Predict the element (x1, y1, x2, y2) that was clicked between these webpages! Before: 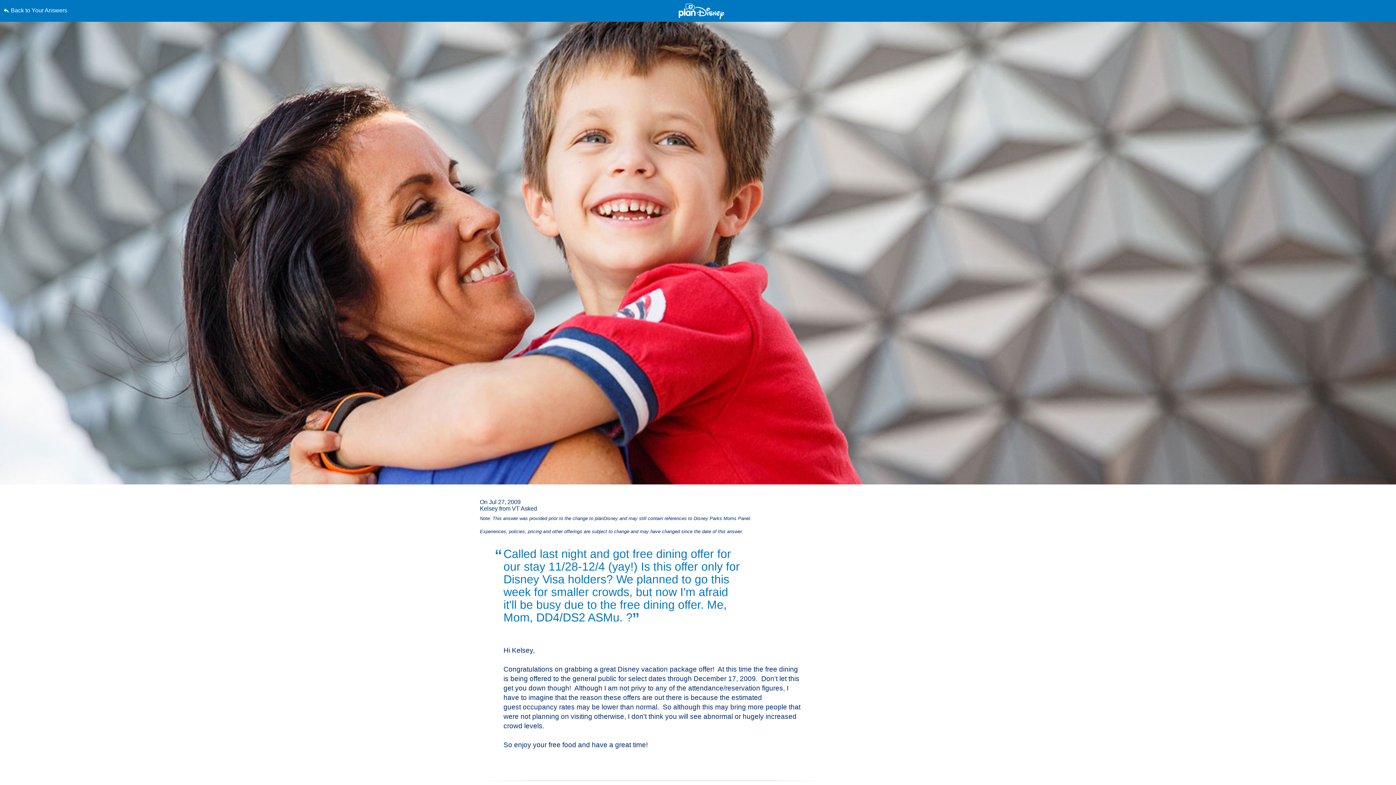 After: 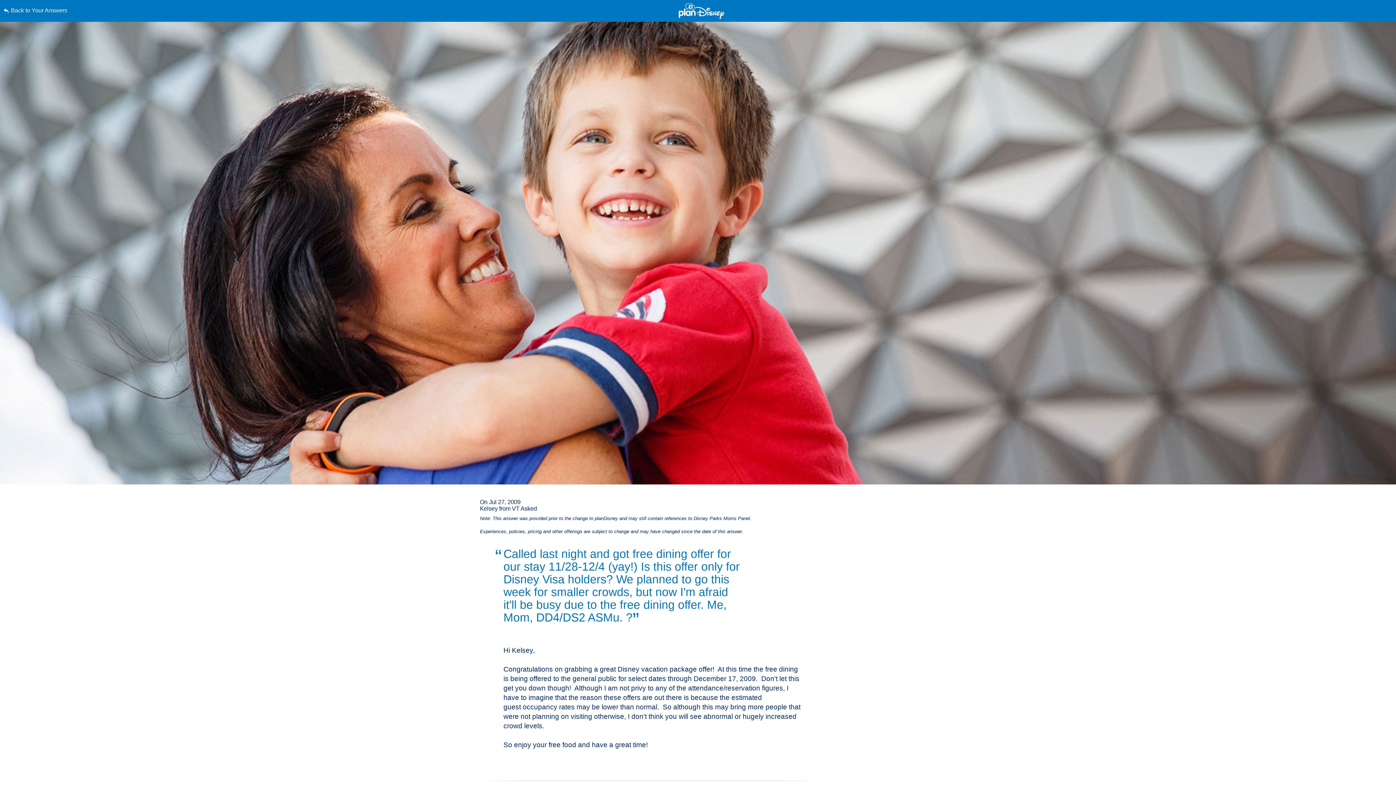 Action: label: Skip to content bbox: (0, 0, 0, 0)